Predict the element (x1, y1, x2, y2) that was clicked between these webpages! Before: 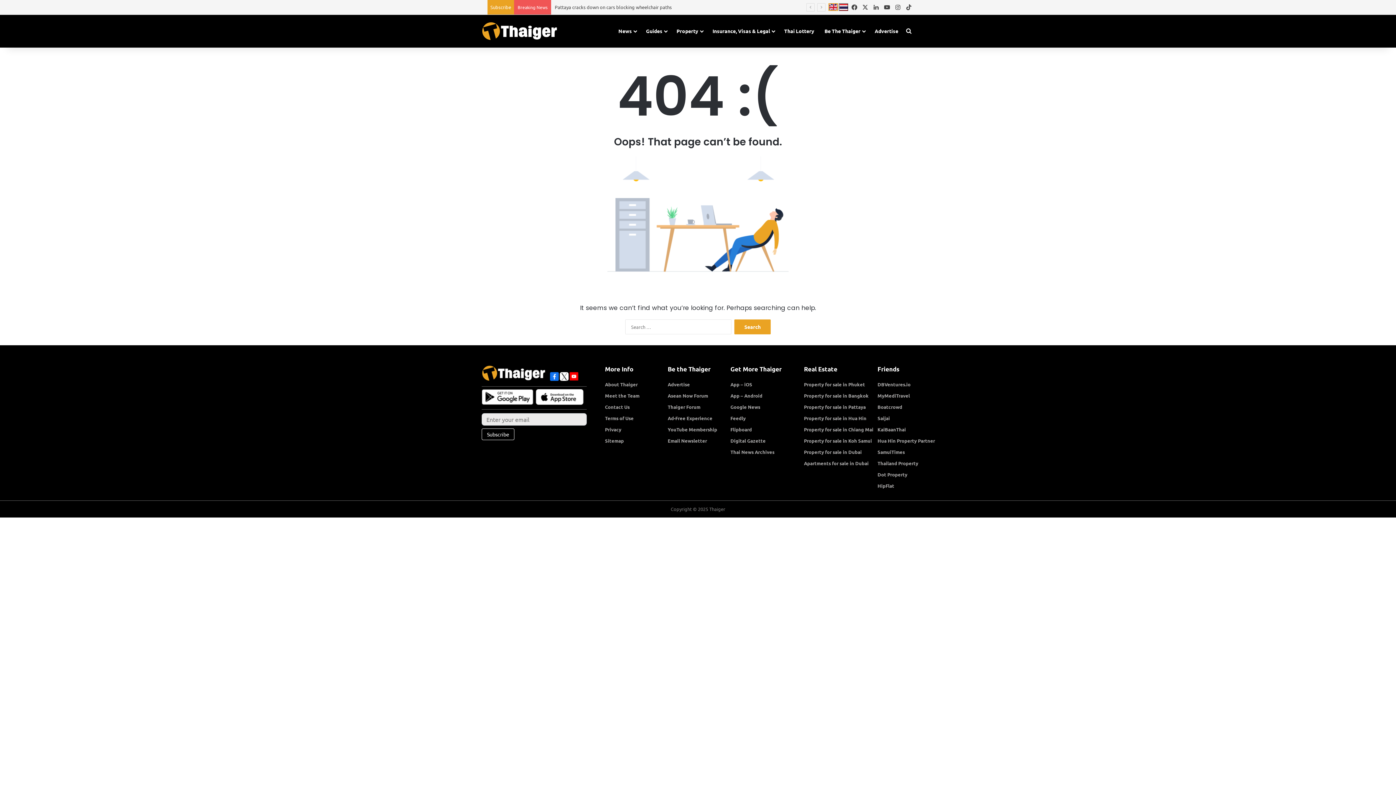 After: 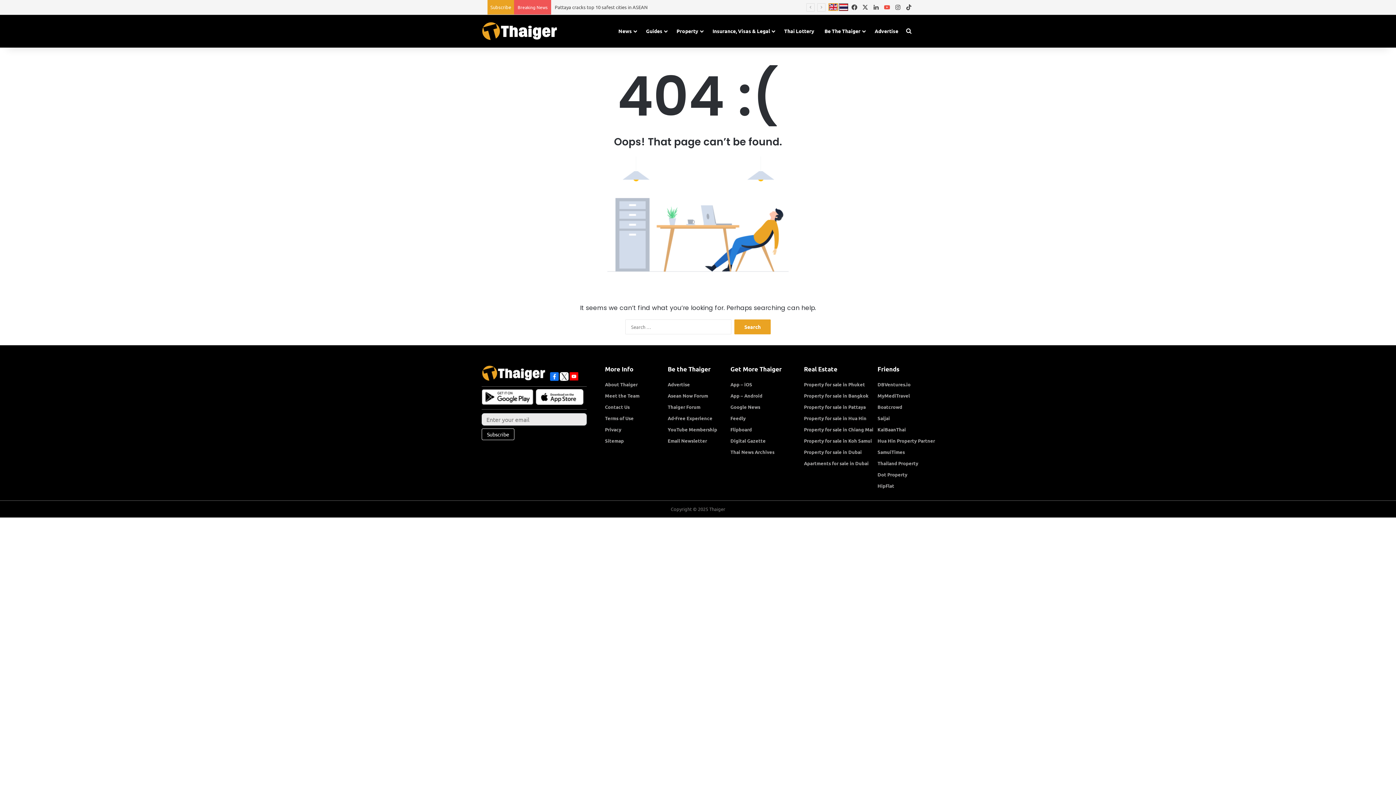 Action: label: YouTube bbox: (881, 0, 892, 14)